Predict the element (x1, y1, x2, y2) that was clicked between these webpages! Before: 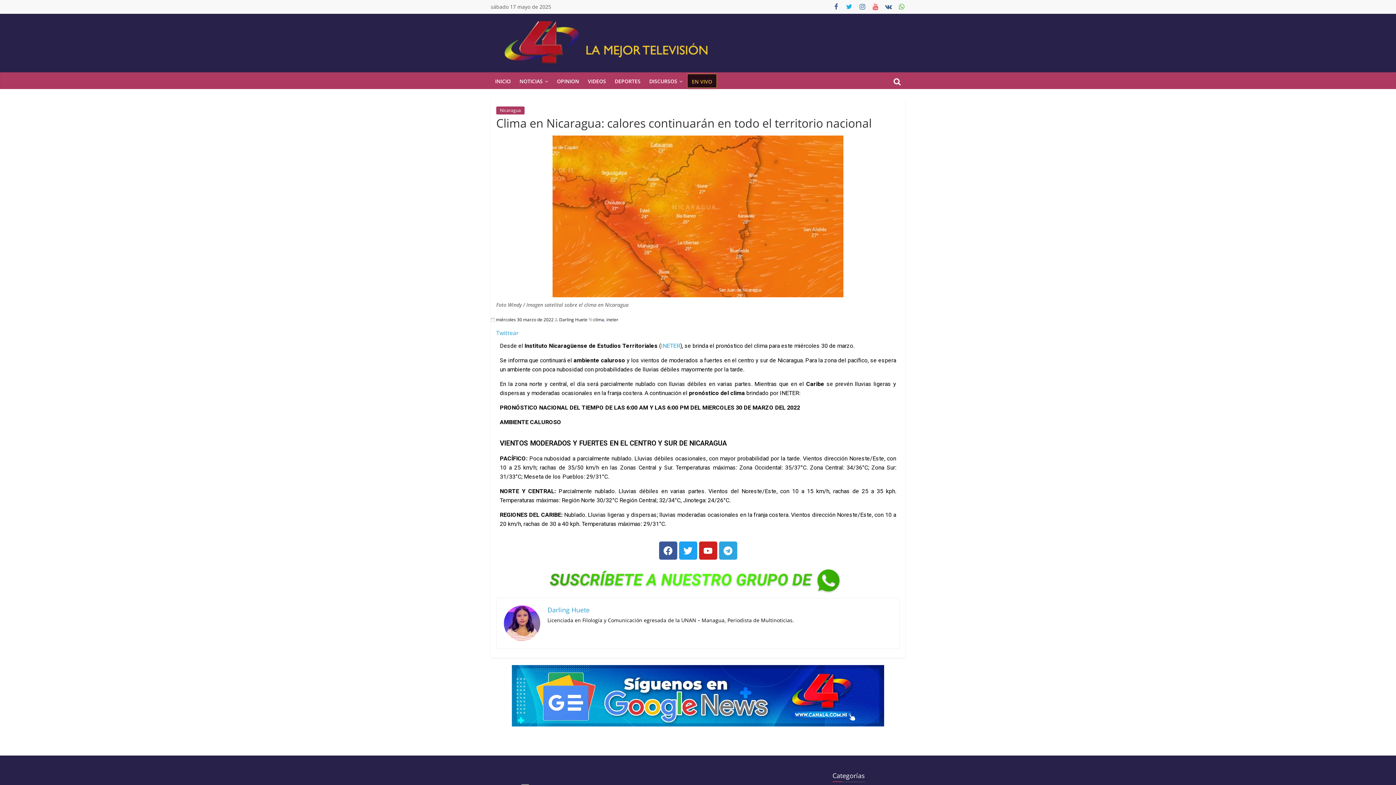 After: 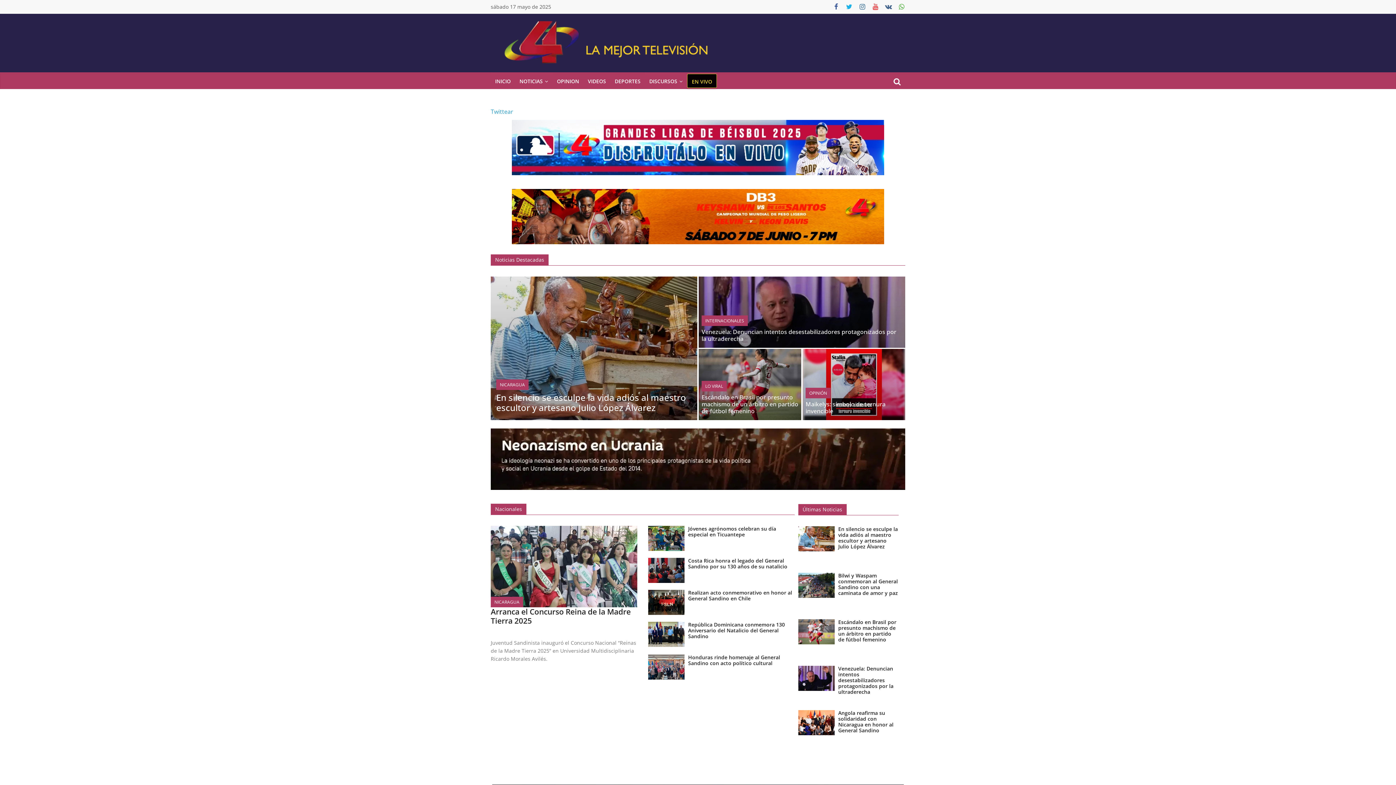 Action: bbox: (490, 21, 709, 63)